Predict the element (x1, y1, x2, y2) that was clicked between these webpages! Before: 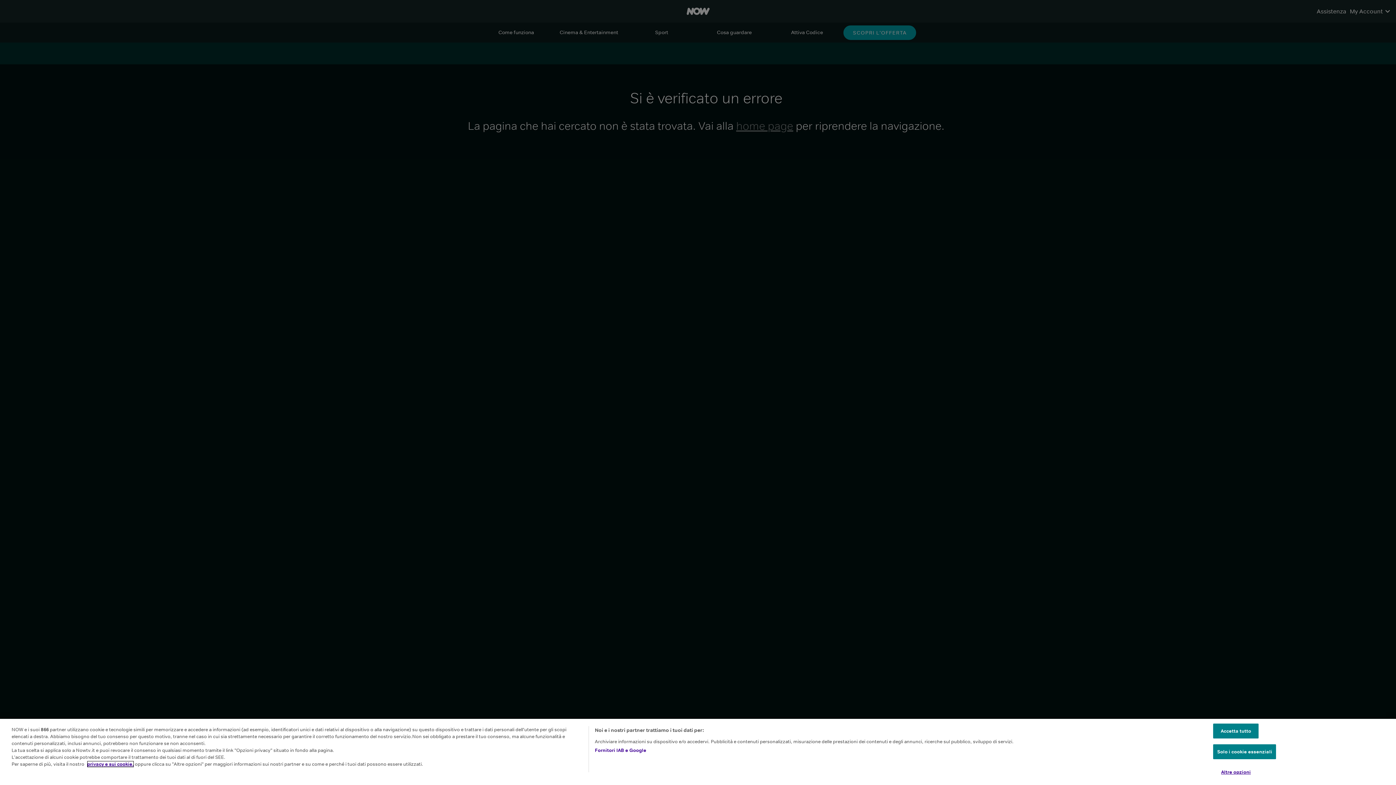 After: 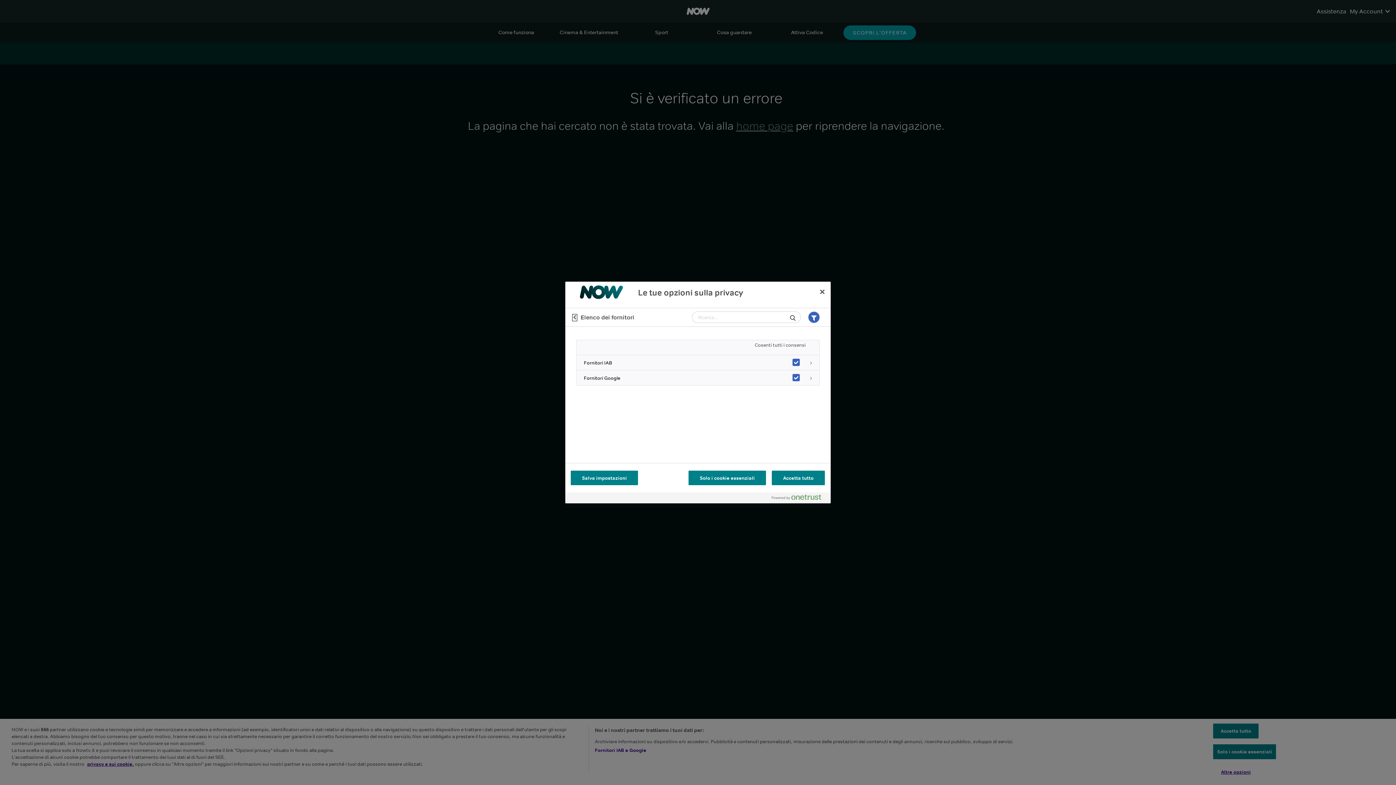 Action: label: Fornitori IAB e Google bbox: (594, 747, 646, 754)